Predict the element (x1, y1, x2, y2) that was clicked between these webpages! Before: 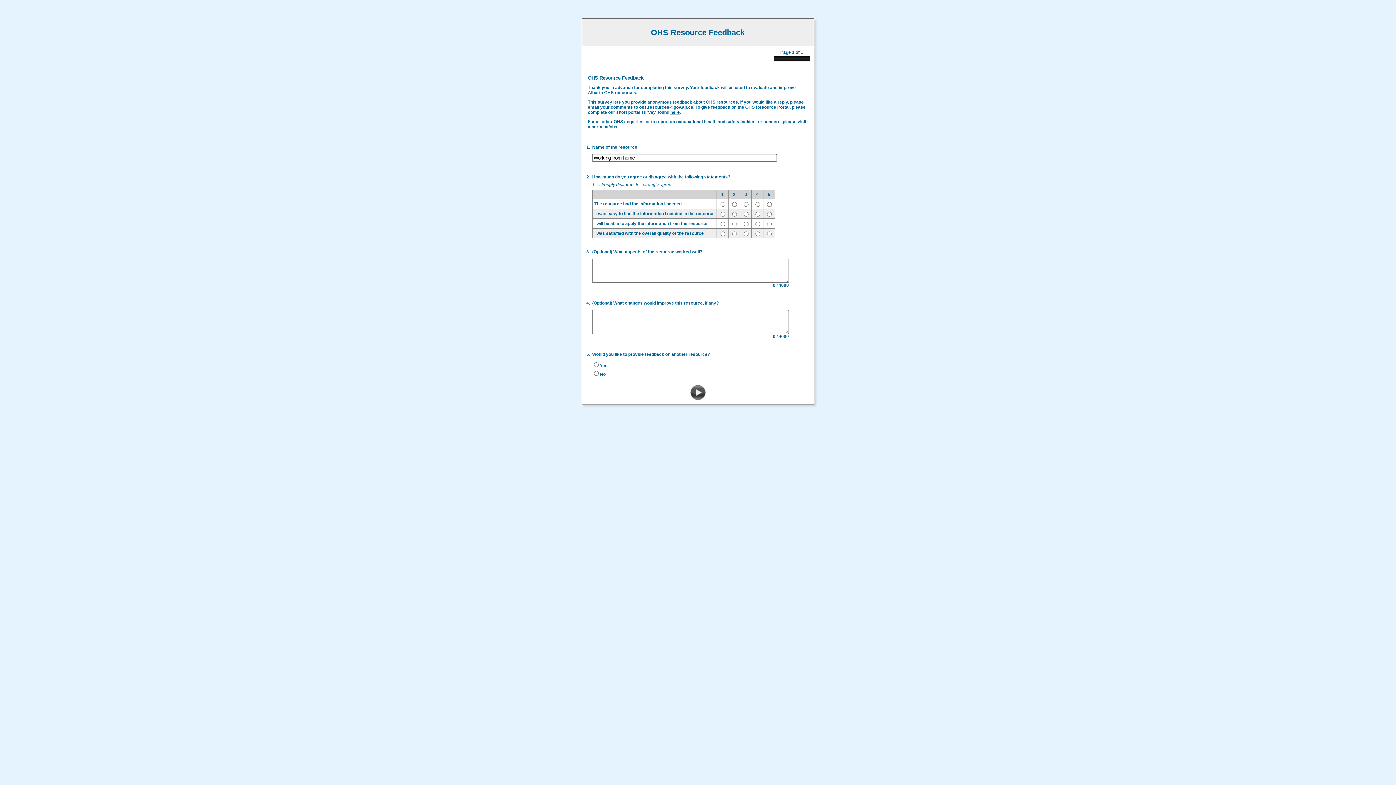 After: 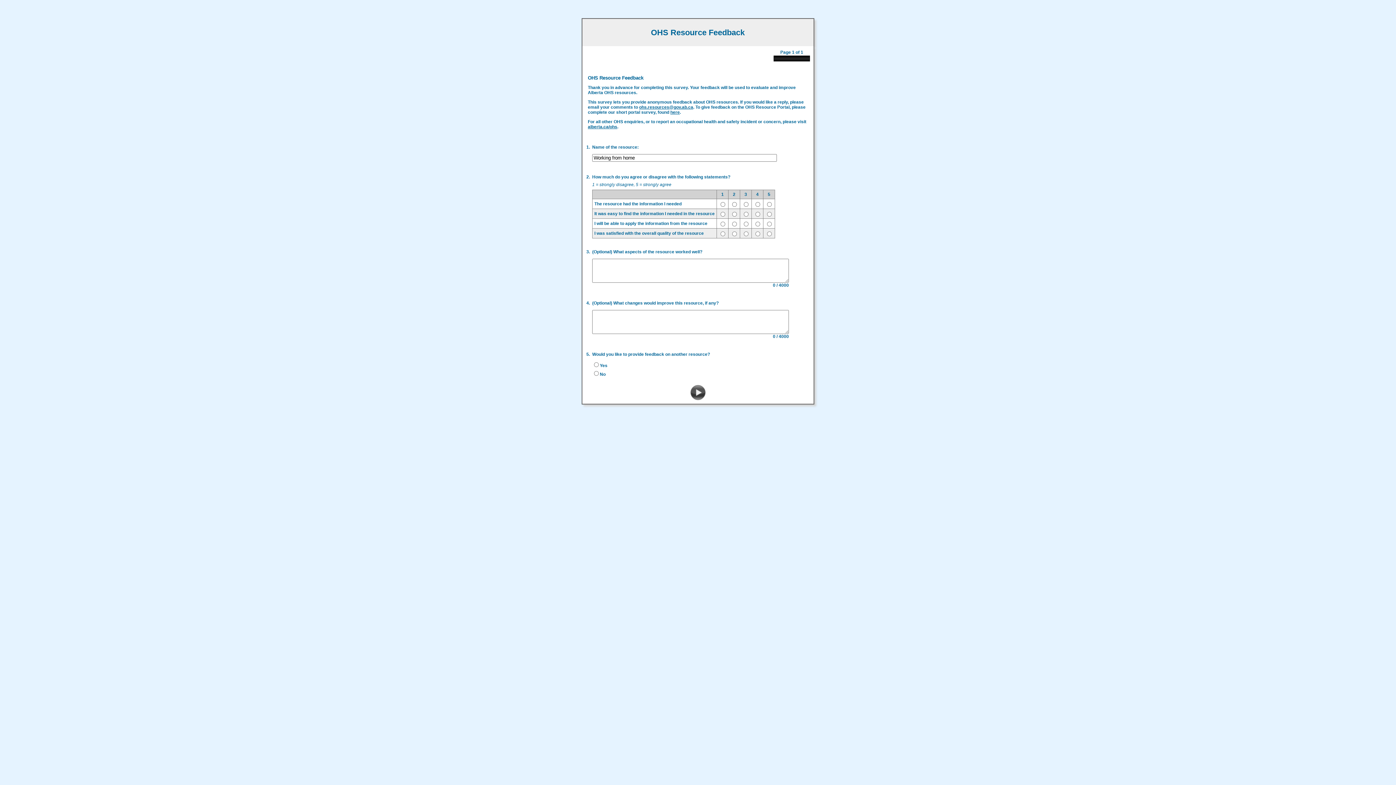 Action: label: alberta.ca/ohs bbox: (588, 124, 617, 129)